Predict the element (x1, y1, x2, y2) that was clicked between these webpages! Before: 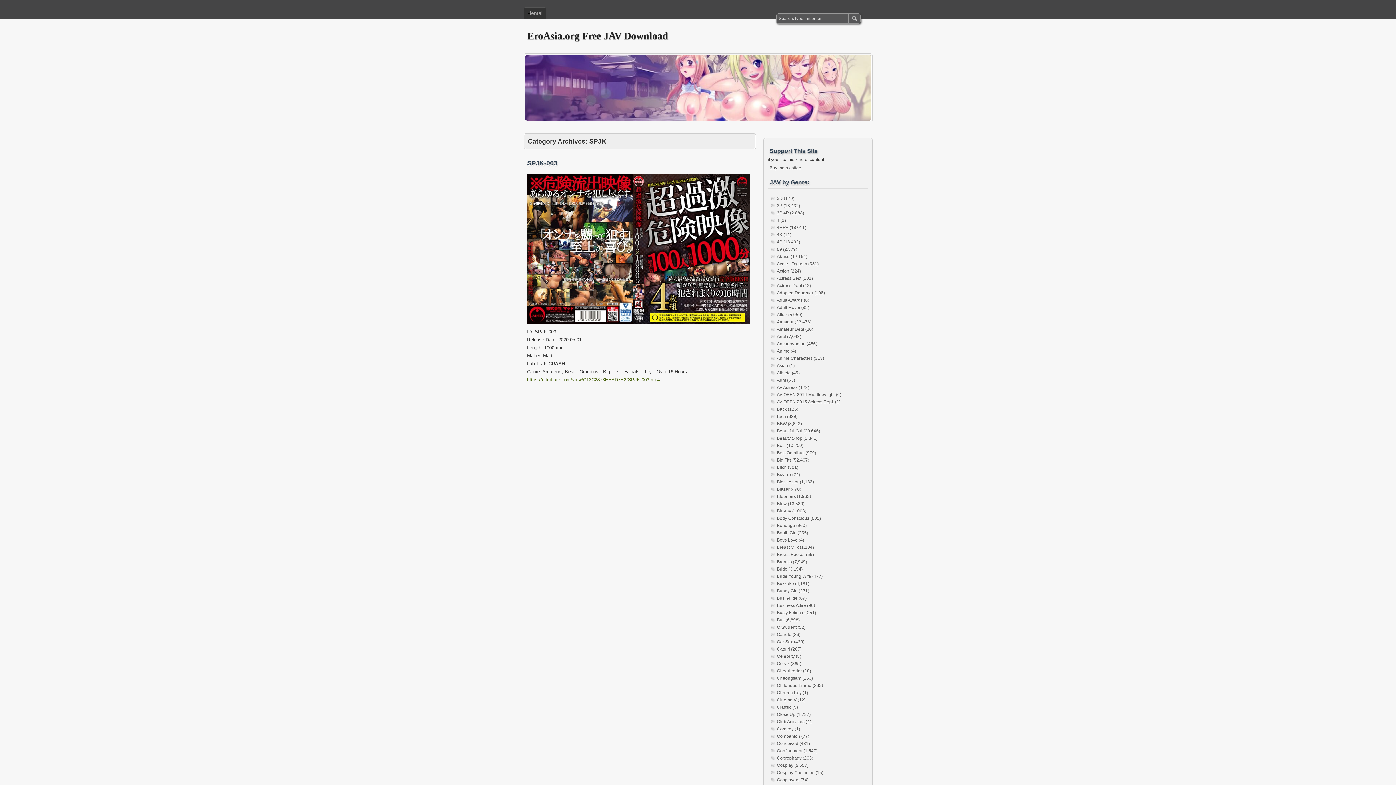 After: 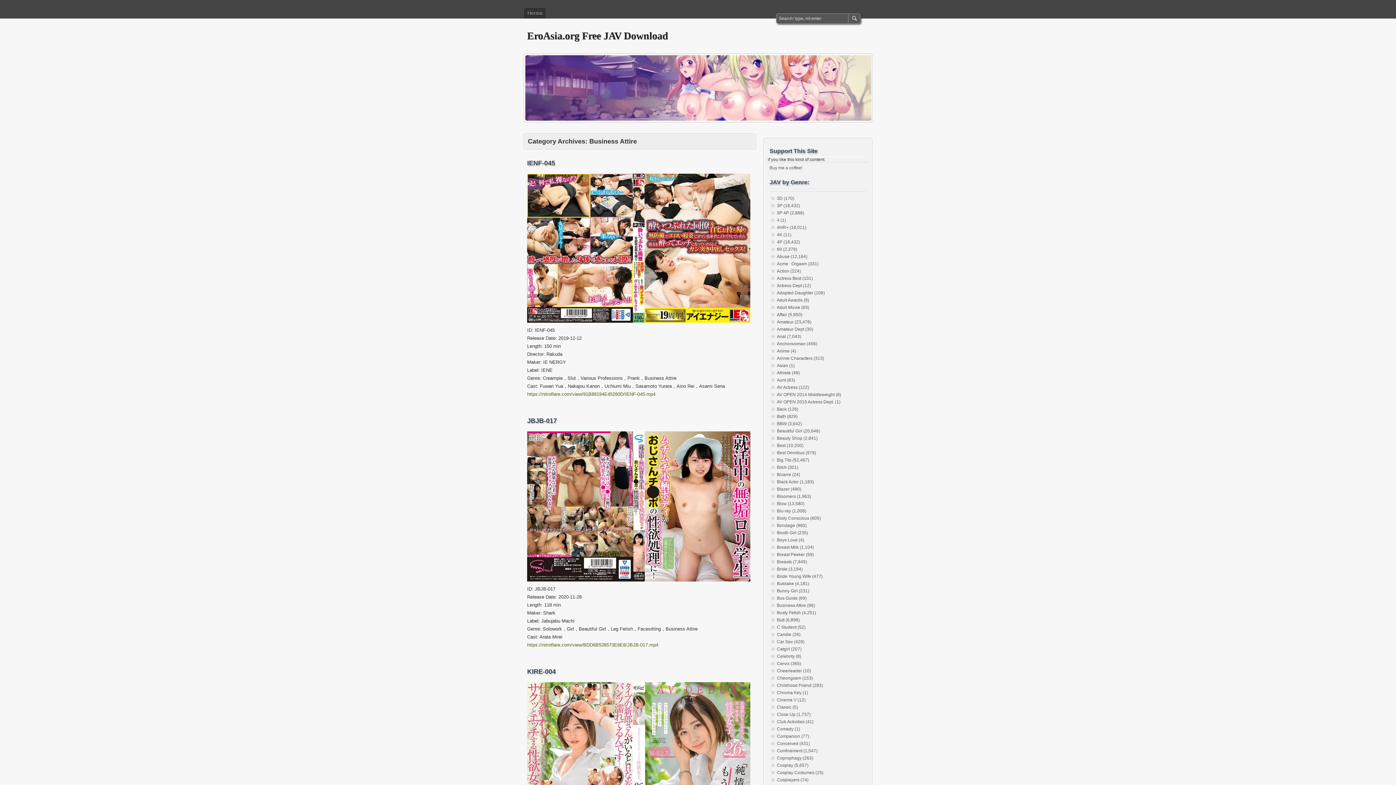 Action: label: Business Attire (96) bbox: (777, 603, 815, 608)